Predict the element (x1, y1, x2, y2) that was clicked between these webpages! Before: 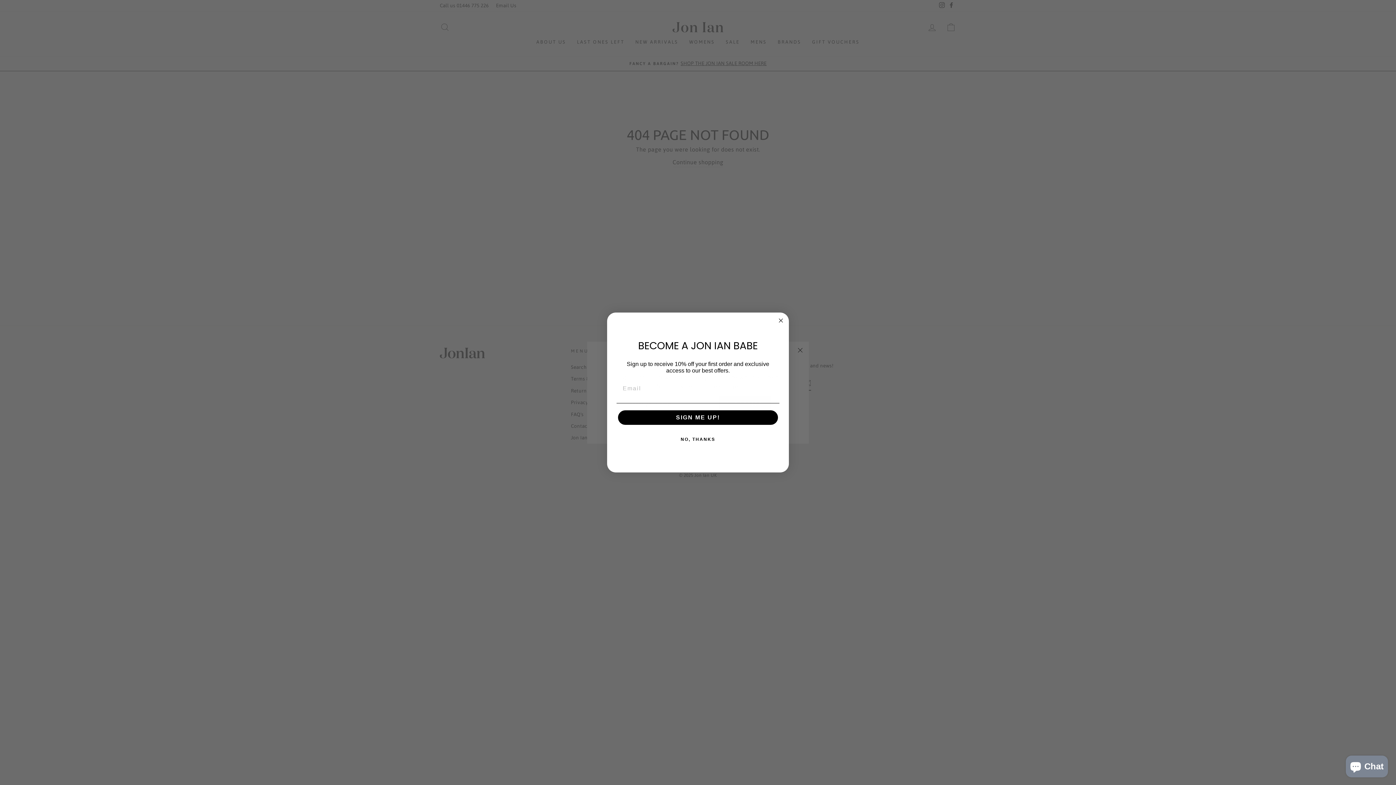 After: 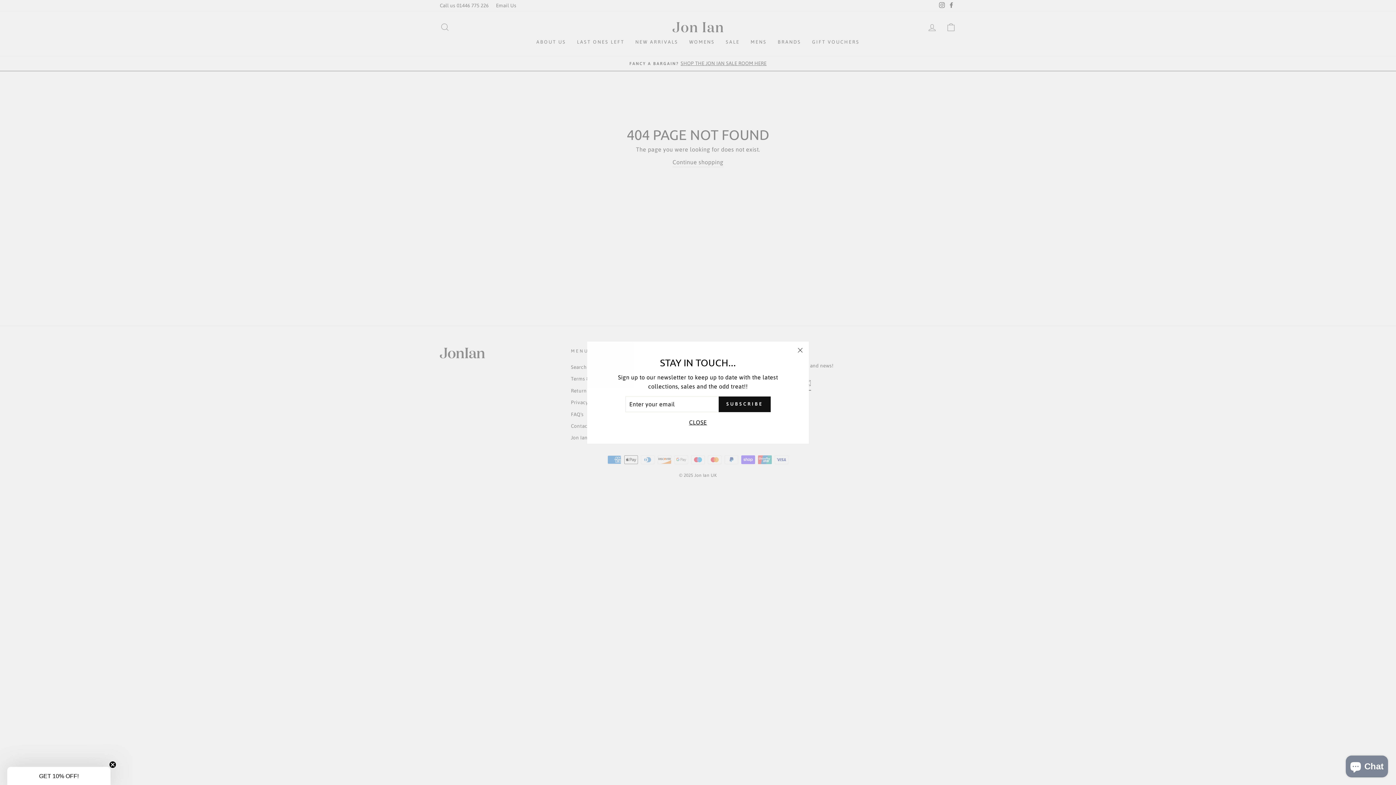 Action: label: Close dialog bbox: (776, 316, 785, 325)